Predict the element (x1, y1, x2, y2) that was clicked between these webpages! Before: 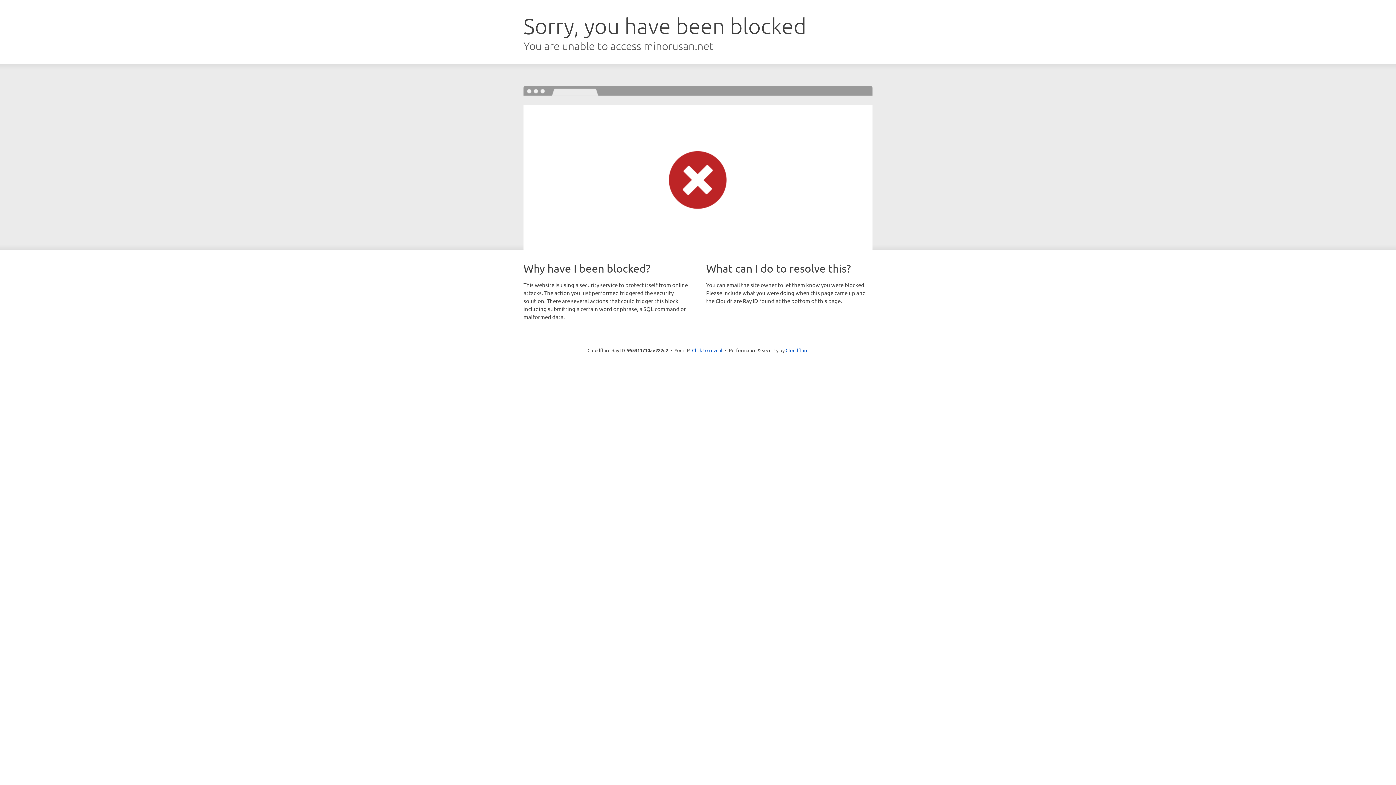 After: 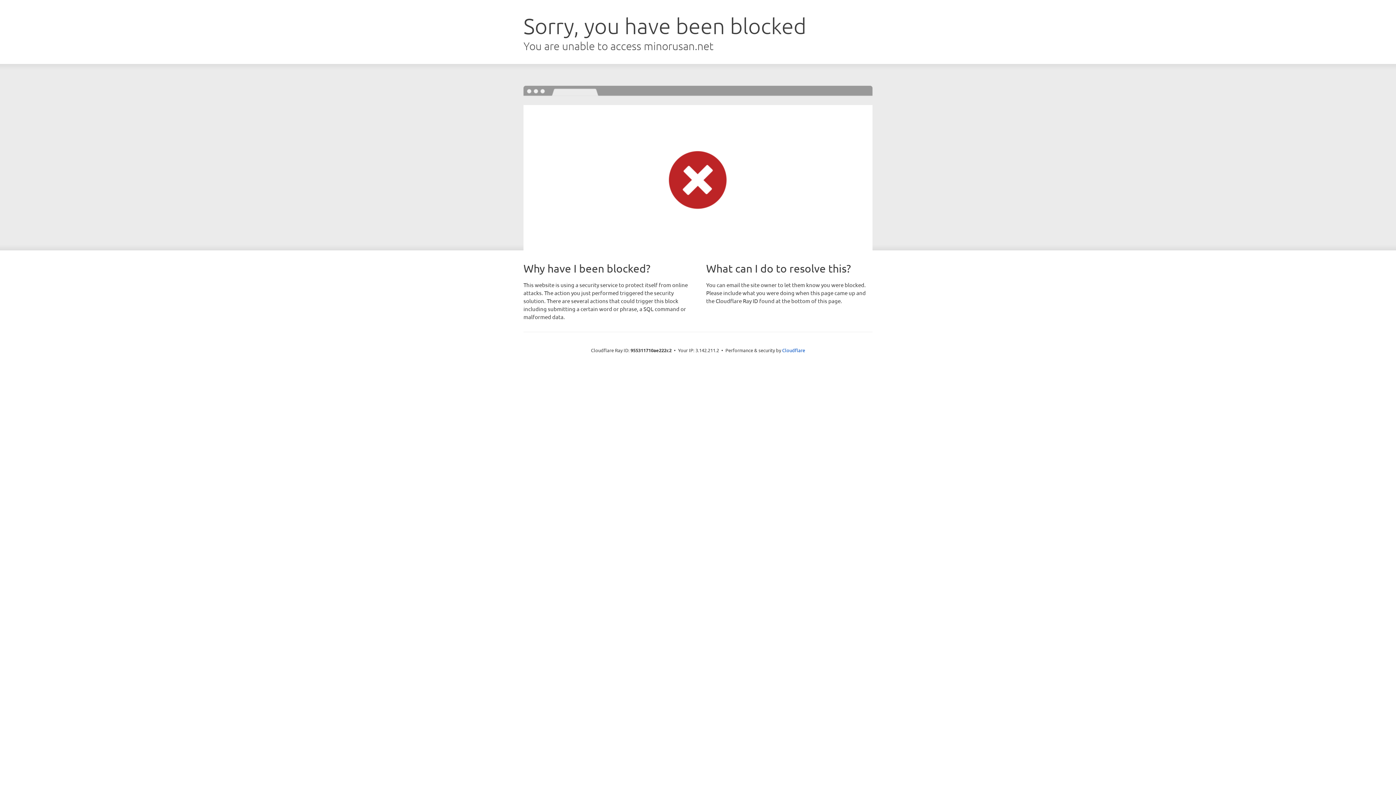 Action: label: Click to reveal bbox: (692, 346, 722, 353)